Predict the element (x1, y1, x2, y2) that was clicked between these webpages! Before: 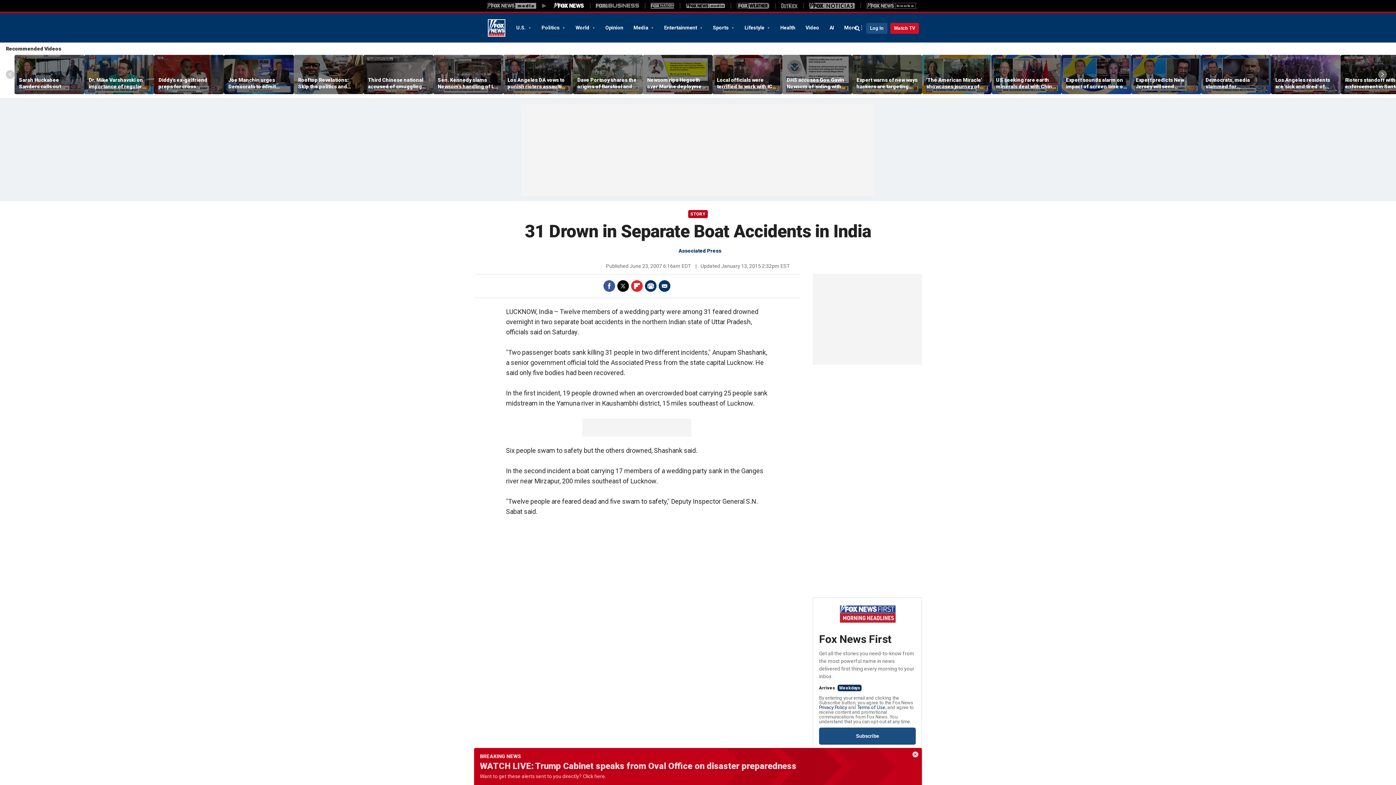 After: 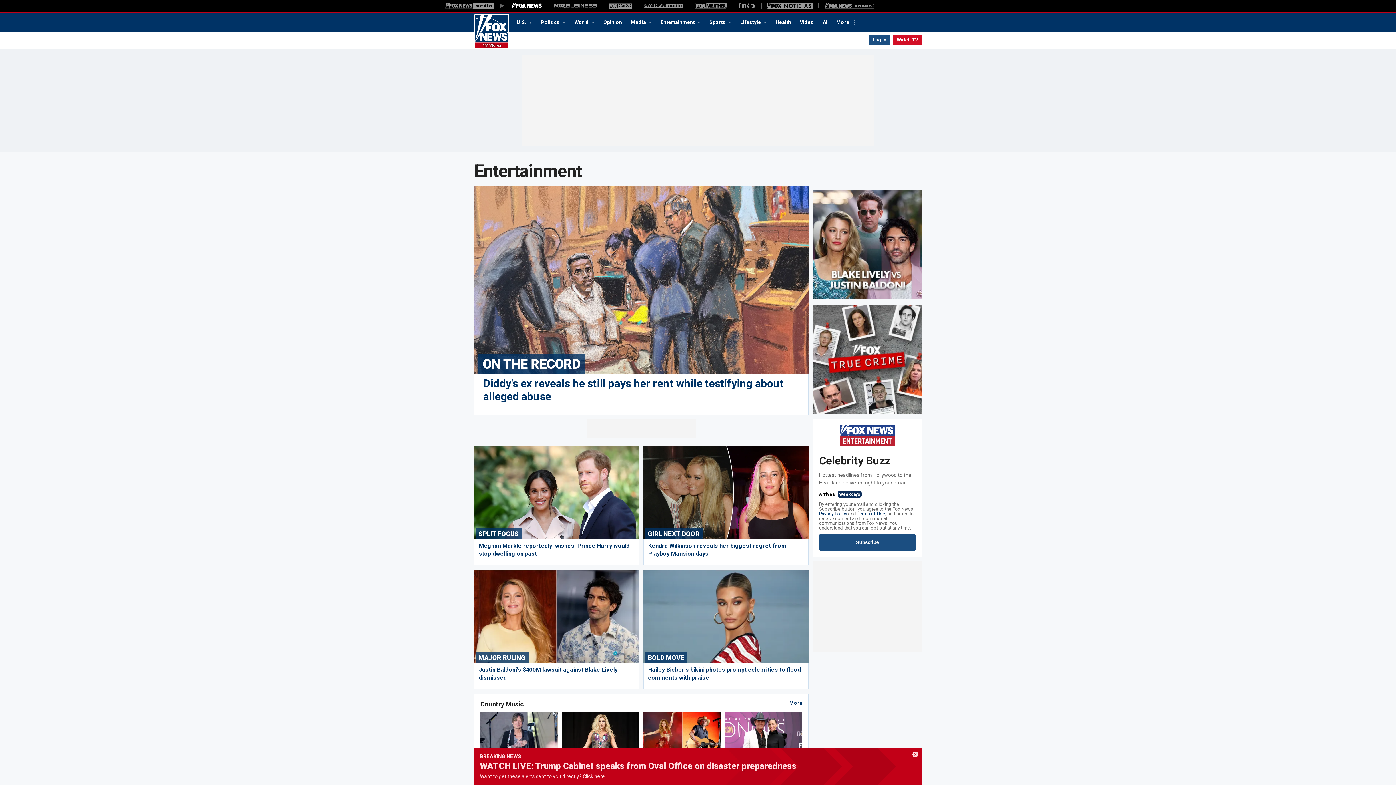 Action: label: Entertainment  bbox: (659, 21, 708, 33)